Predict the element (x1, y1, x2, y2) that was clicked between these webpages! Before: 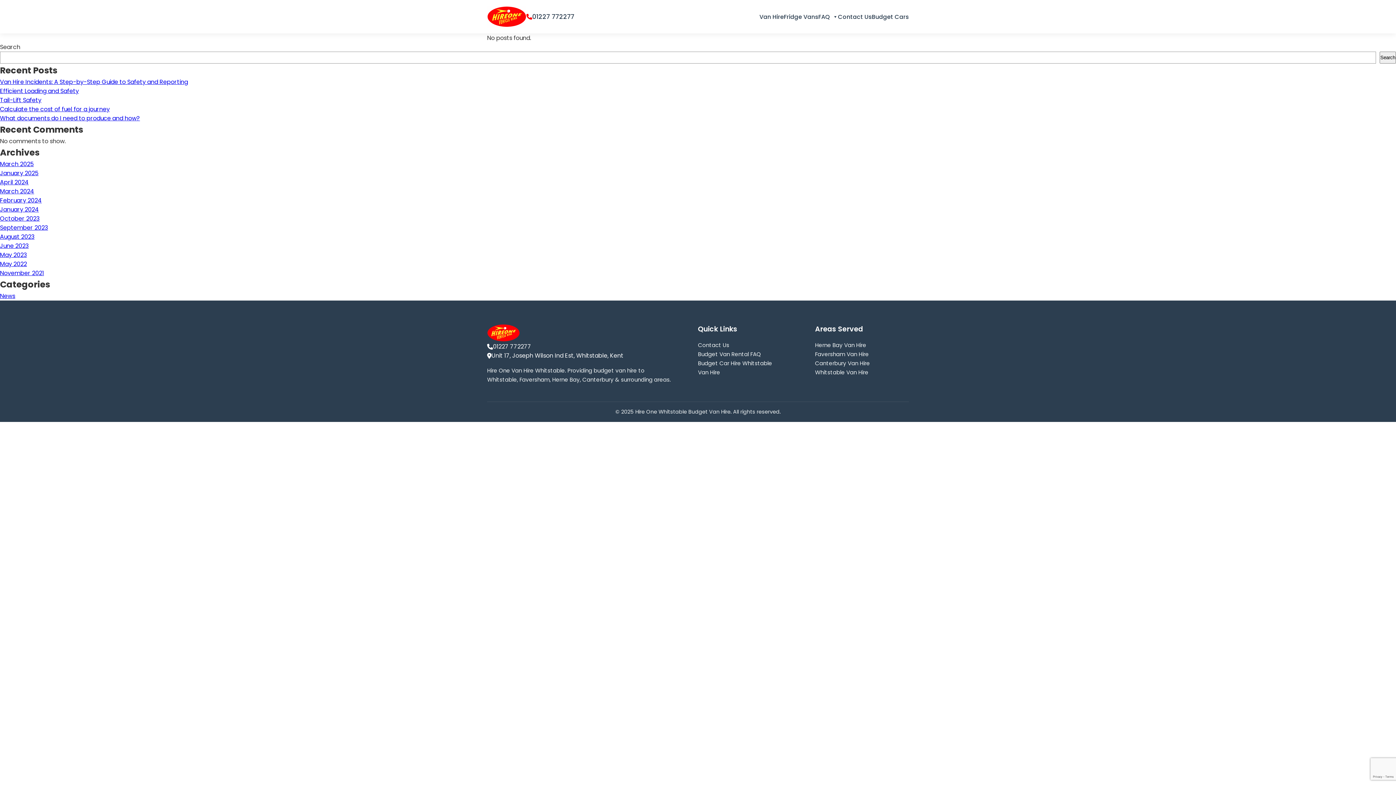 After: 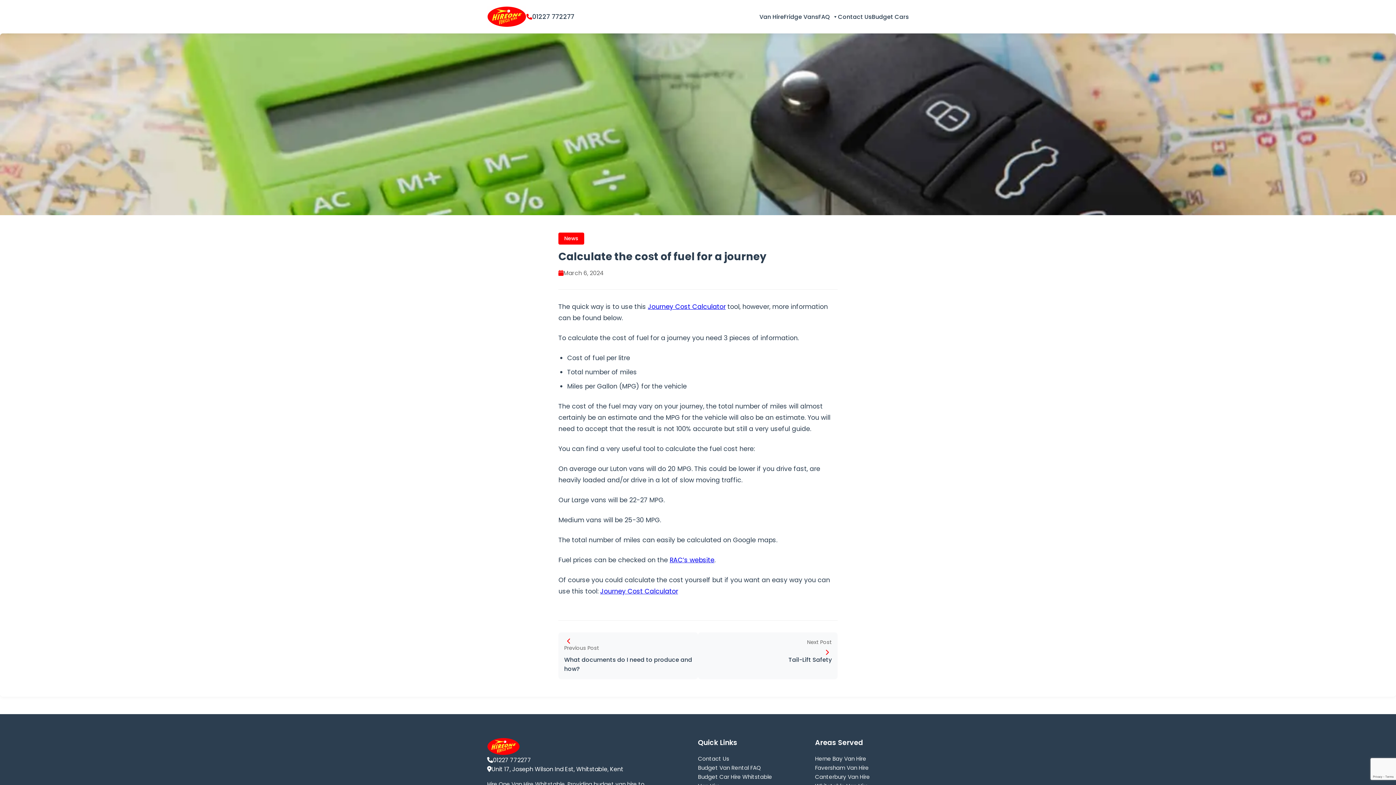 Action: label: Calculate the cost of fuel for a journey bbox: (0, 105, 109, 113)